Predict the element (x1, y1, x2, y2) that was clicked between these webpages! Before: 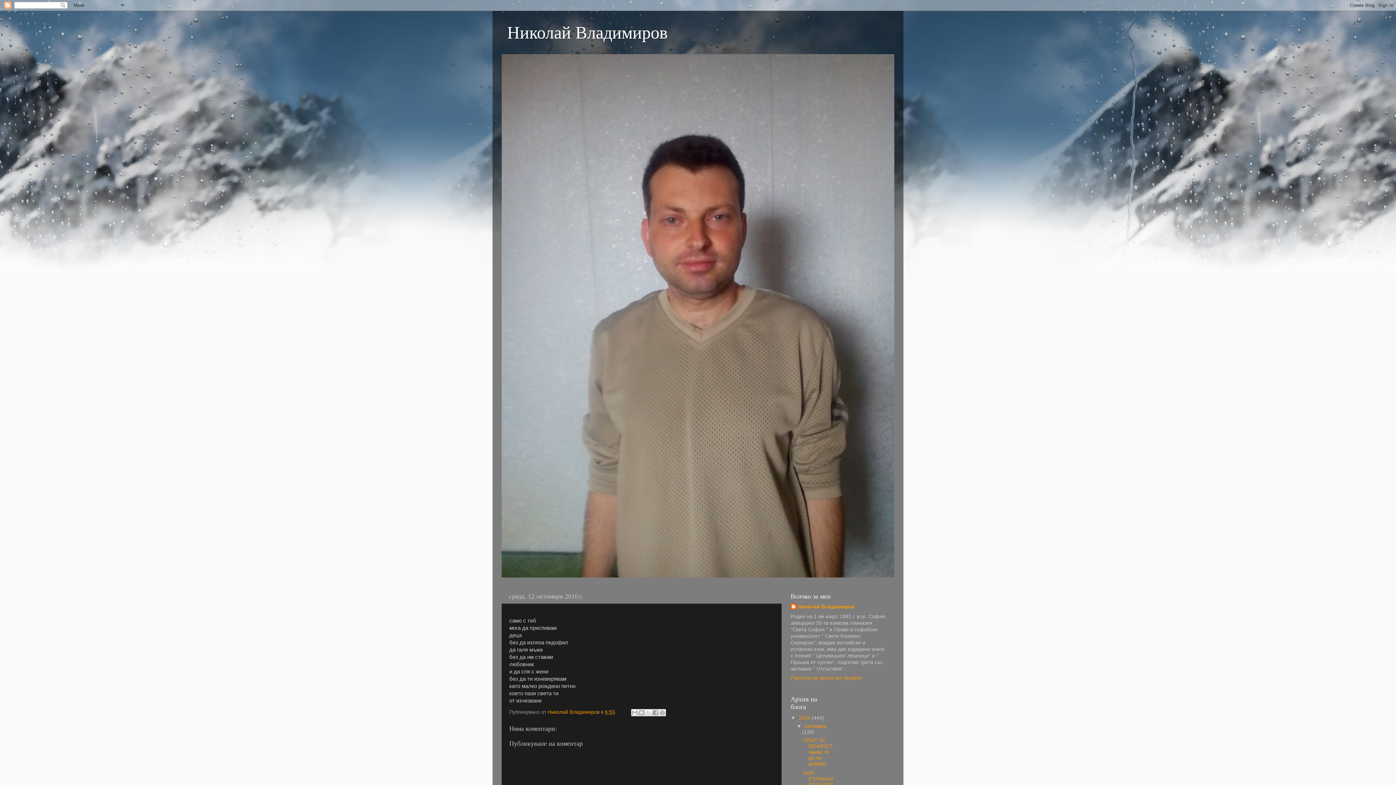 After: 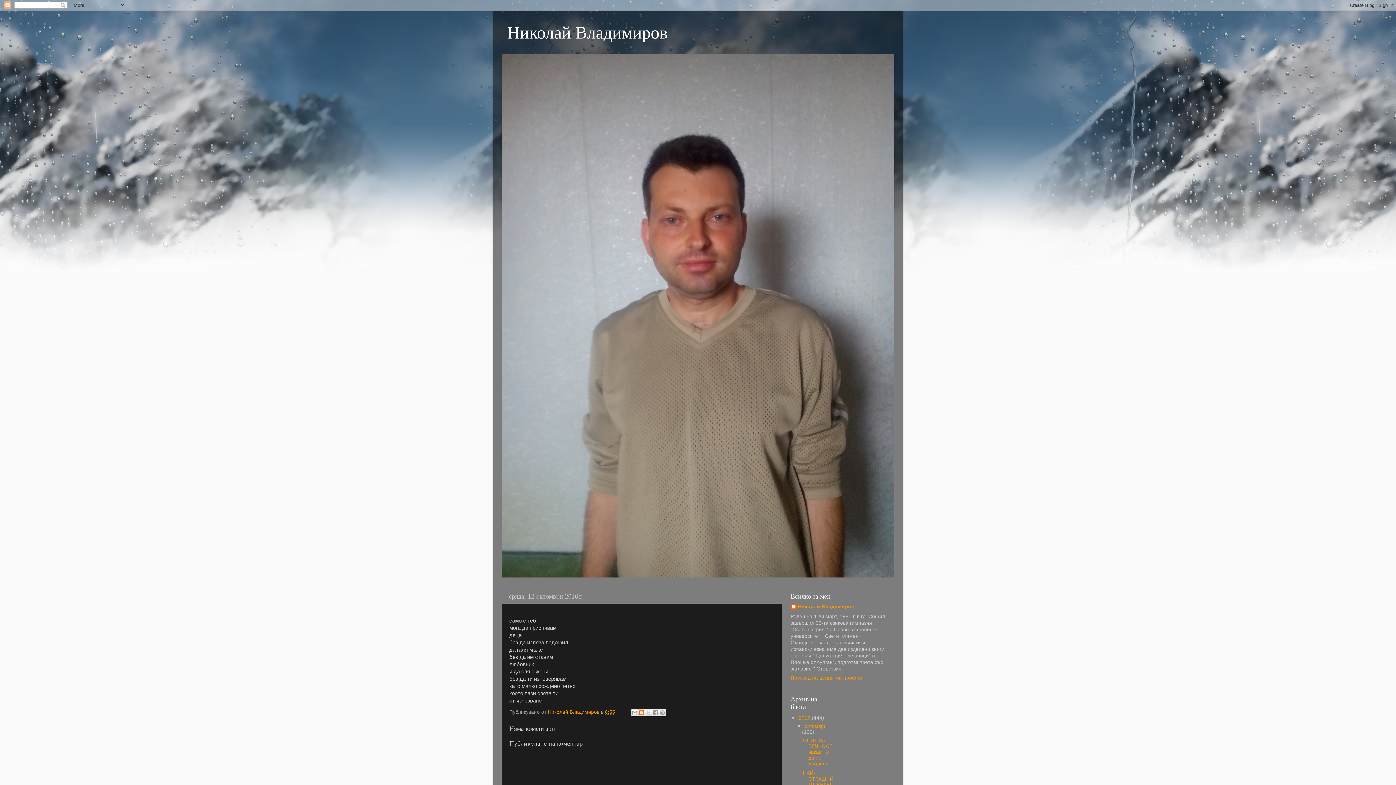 Action: bbox: (638, 709, 645, 716) label: Публикувайте в блога си!